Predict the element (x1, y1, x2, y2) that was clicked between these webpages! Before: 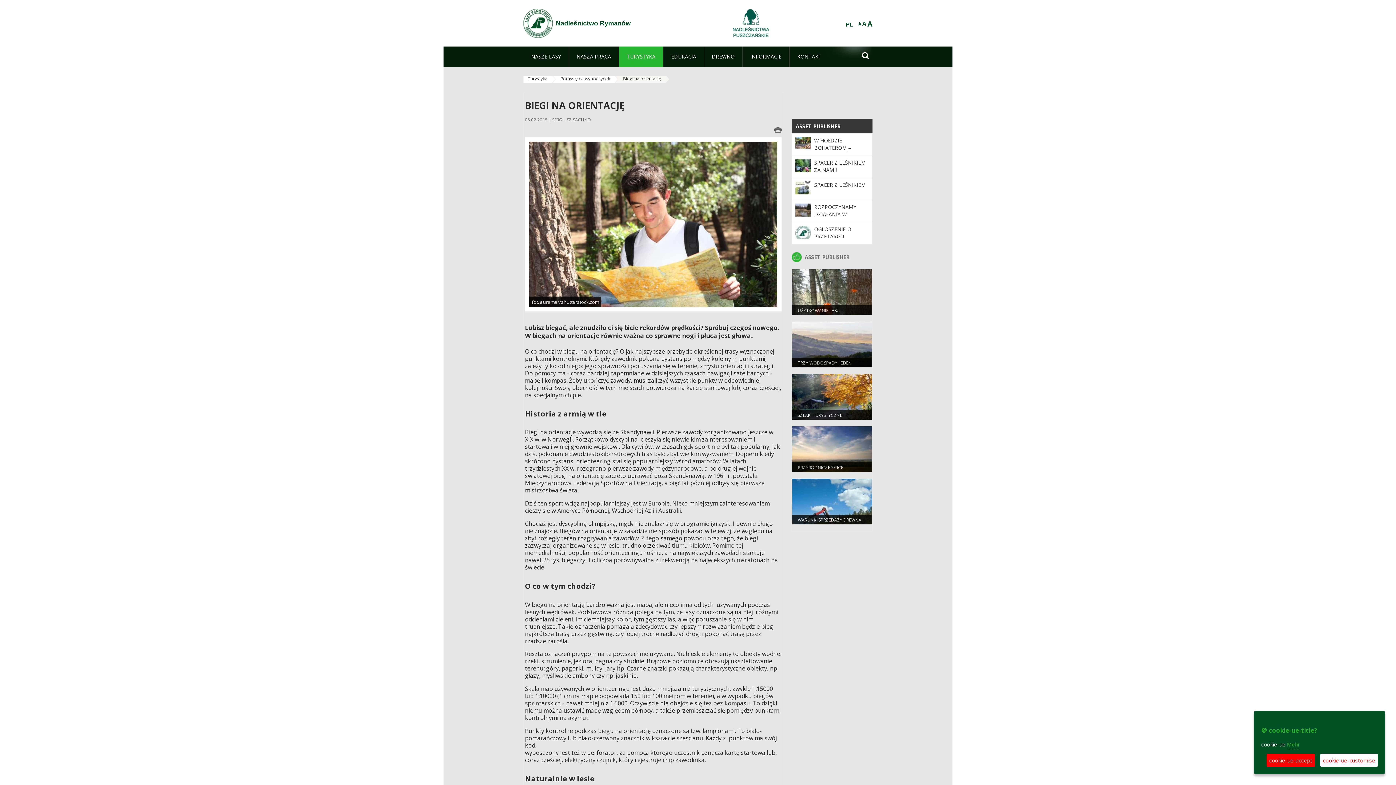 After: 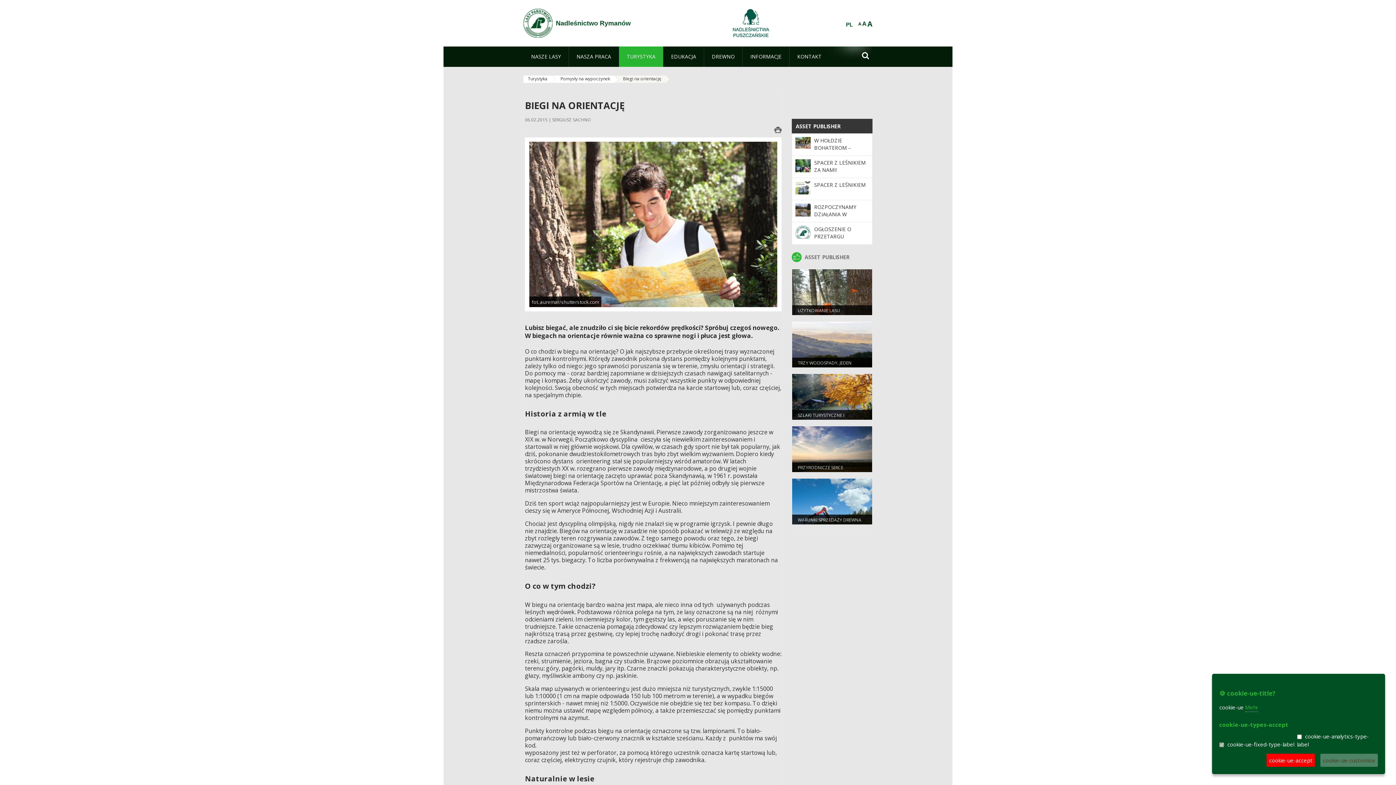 Action: bbox: (1320, 754, 1378, 767) label: cookie-ue-customise